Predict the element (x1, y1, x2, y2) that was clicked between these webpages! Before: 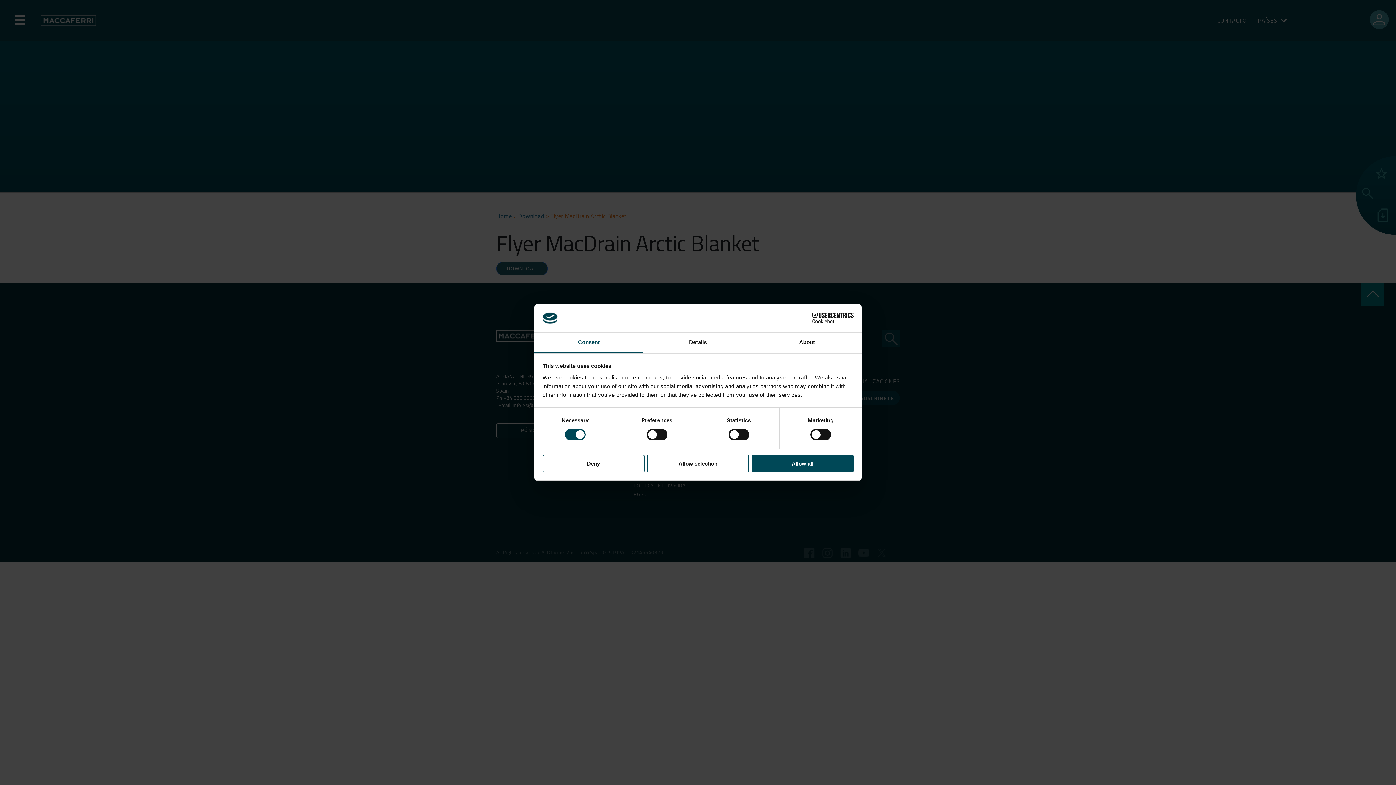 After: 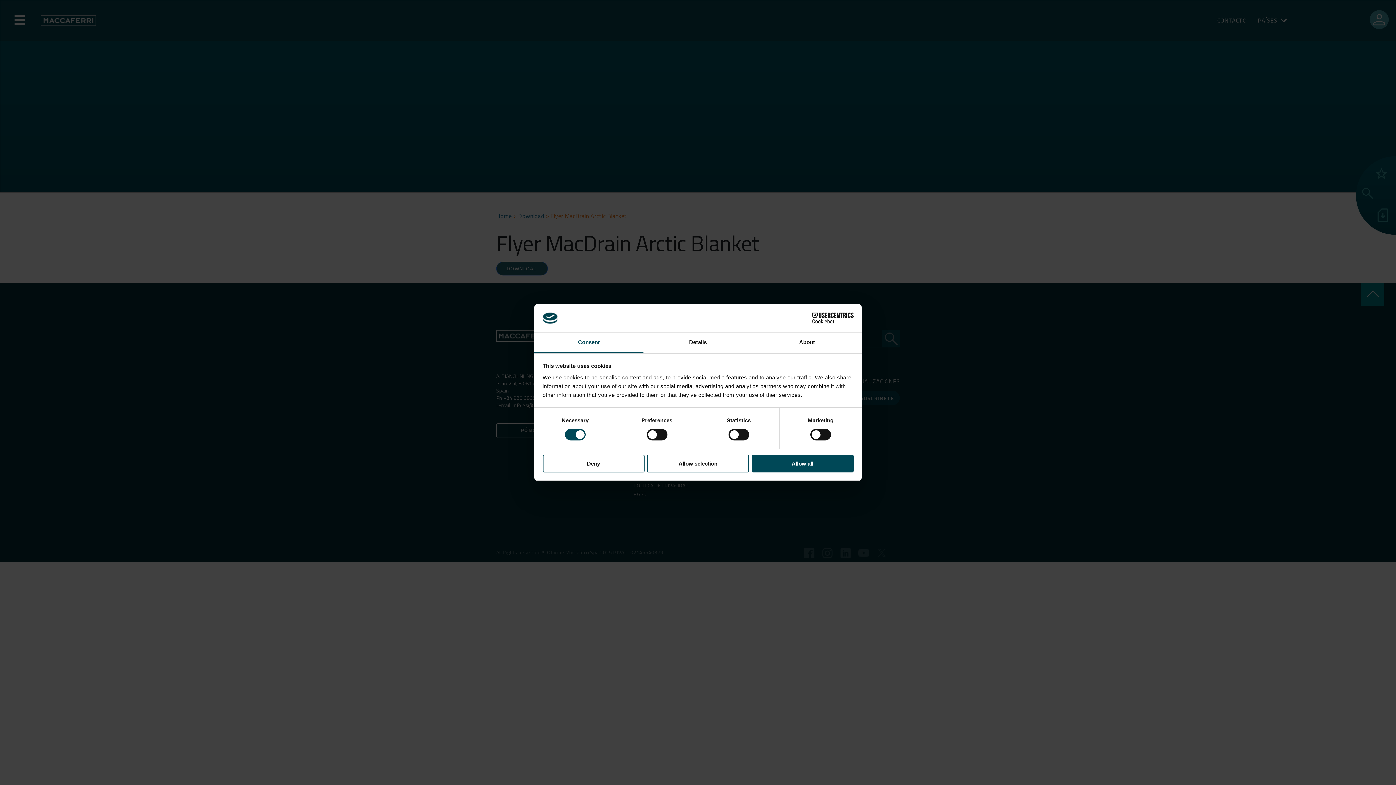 Action: bbox: (534, 332, 643, 353) label: Consent